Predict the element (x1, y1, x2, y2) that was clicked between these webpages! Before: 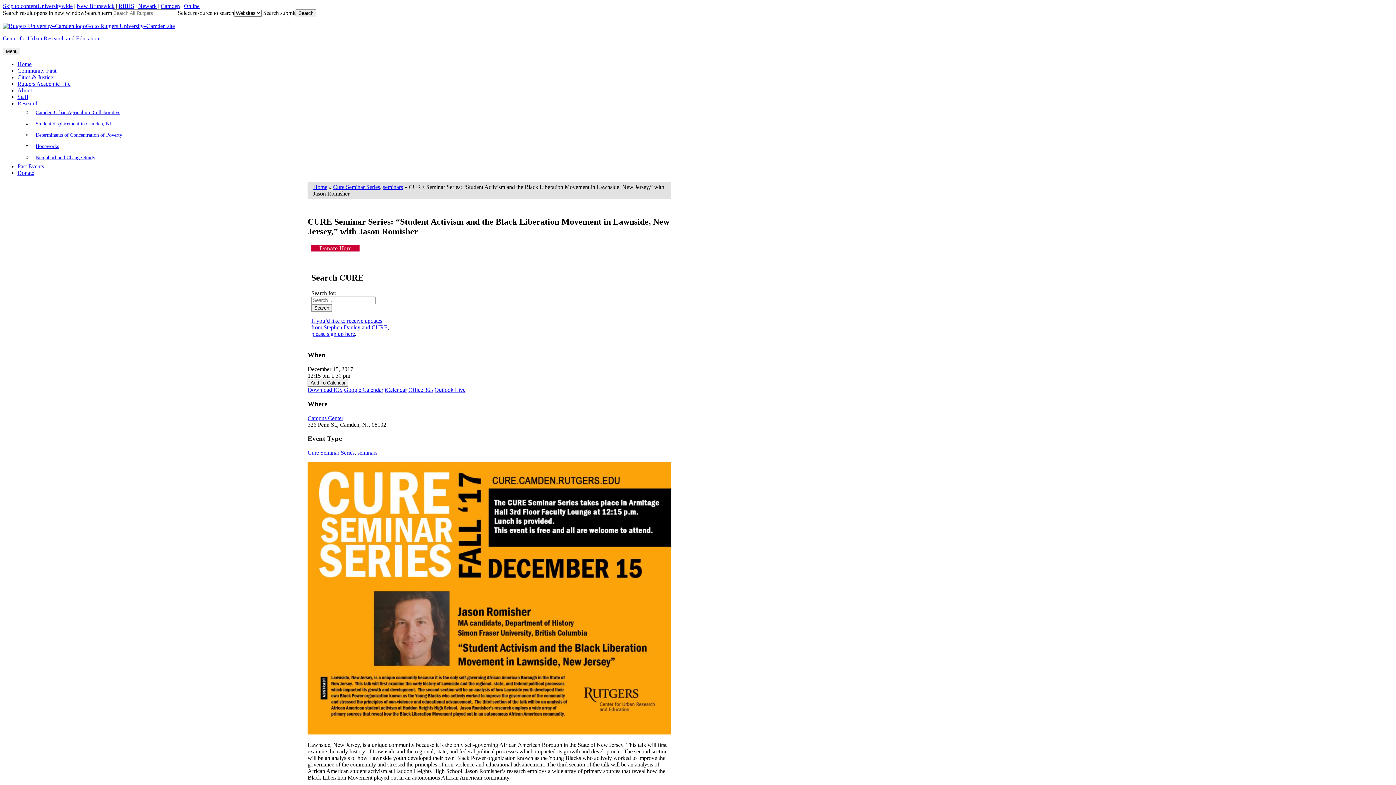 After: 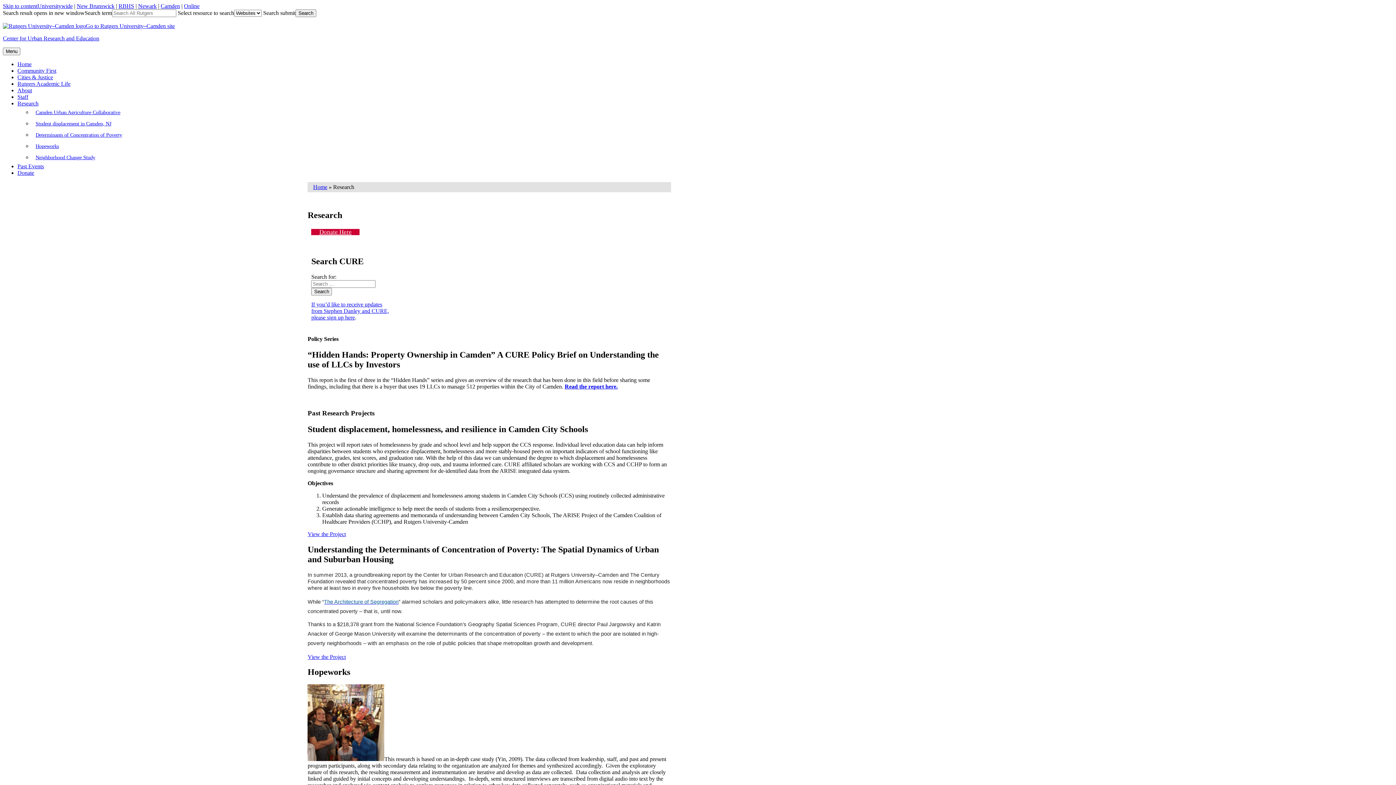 Action: label: Research bbox: (17, 100, 38, 106)